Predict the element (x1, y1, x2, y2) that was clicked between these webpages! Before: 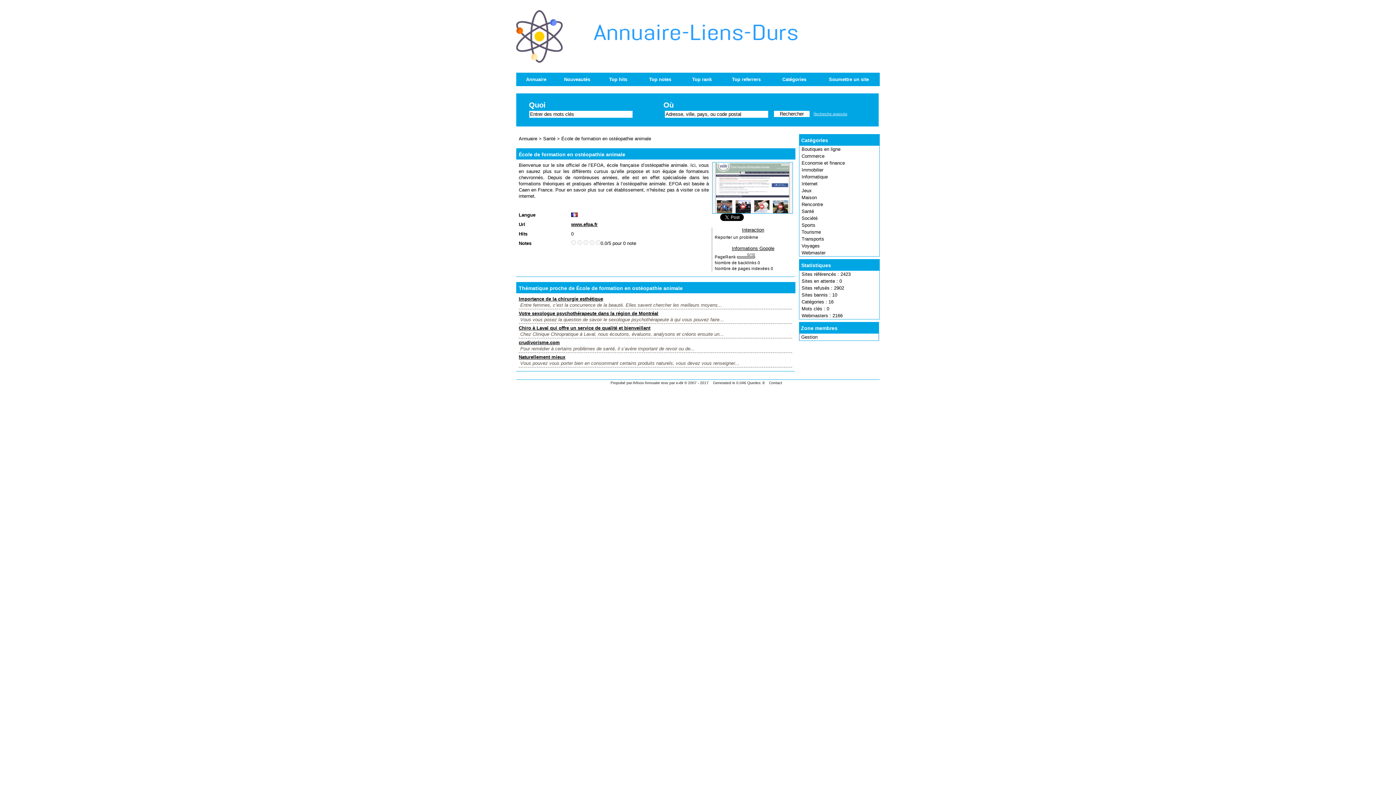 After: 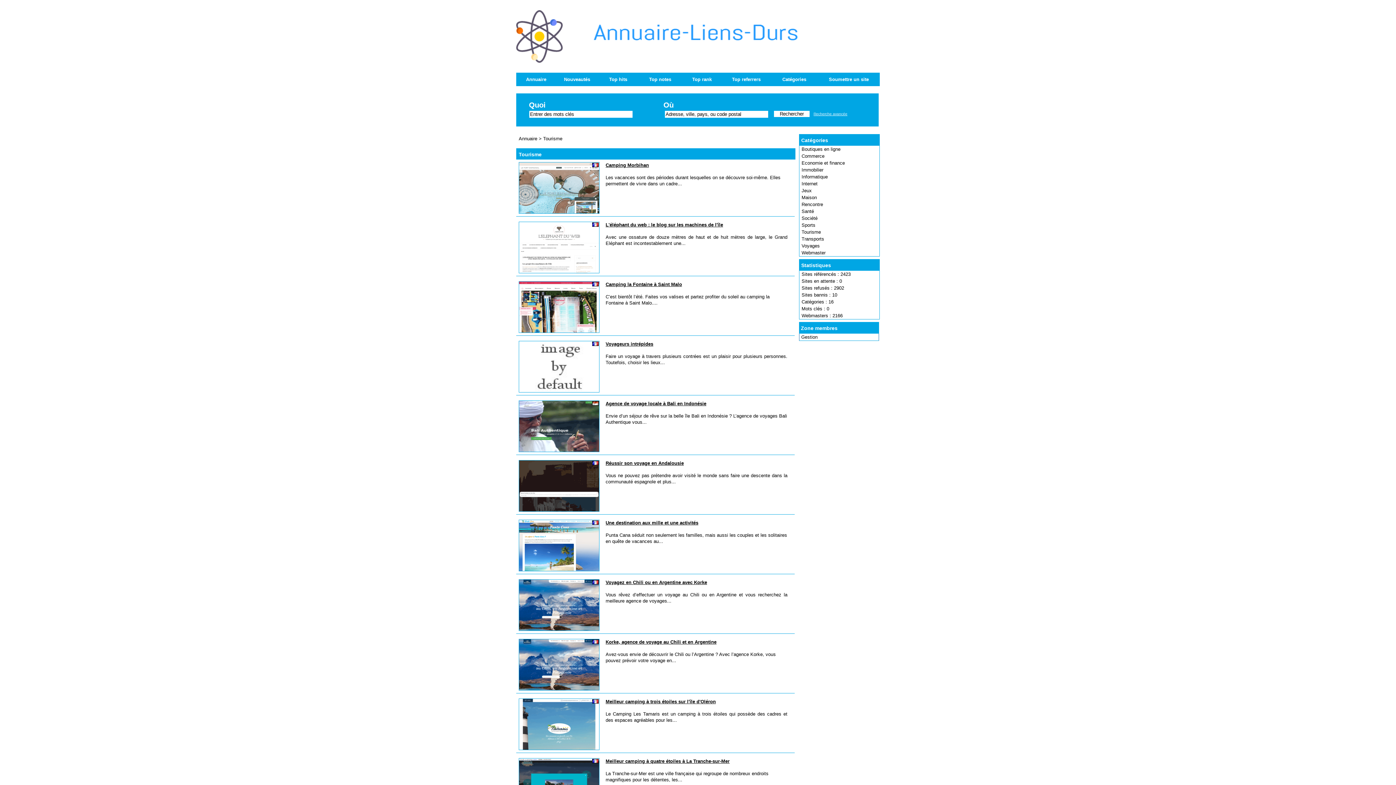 Action: bbox: (800, 228, 879, 235) label: Tourisme